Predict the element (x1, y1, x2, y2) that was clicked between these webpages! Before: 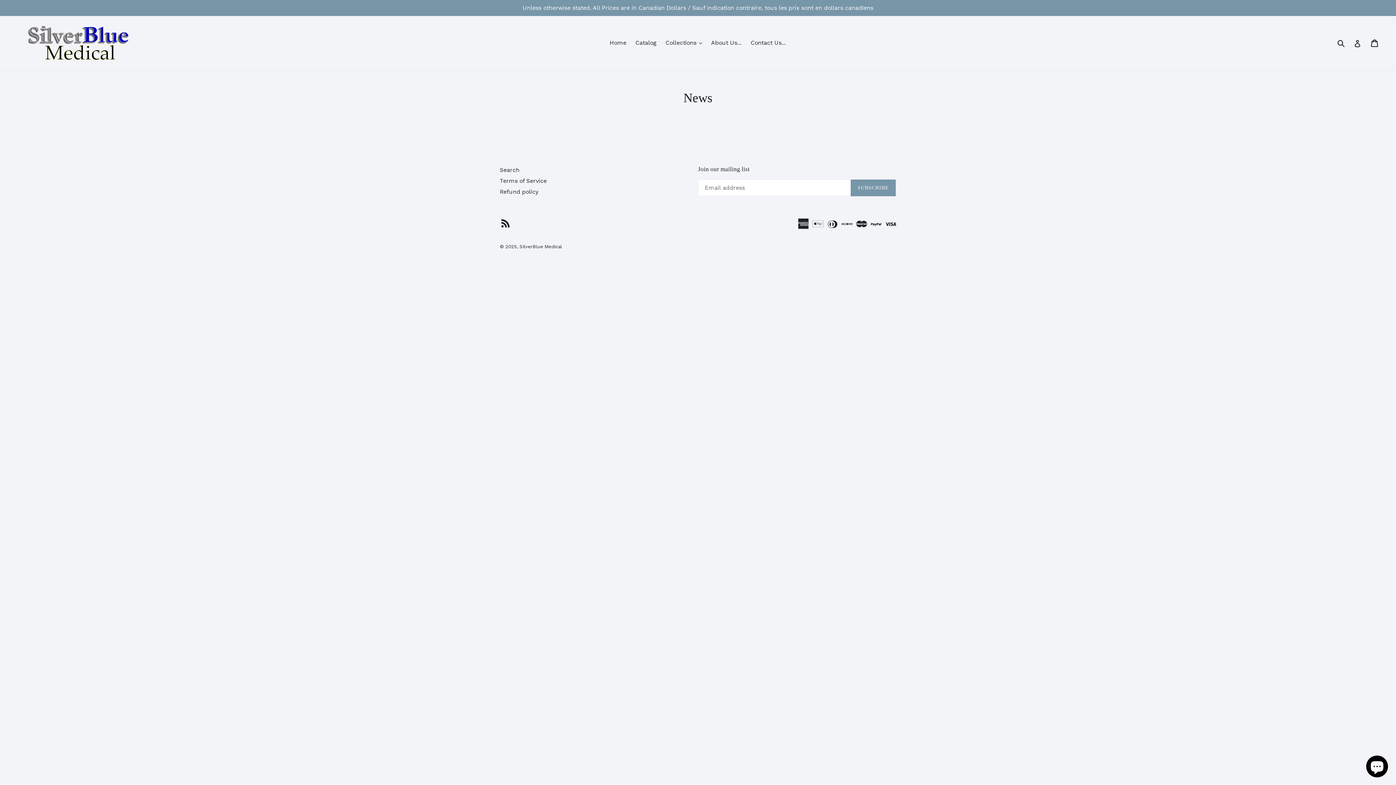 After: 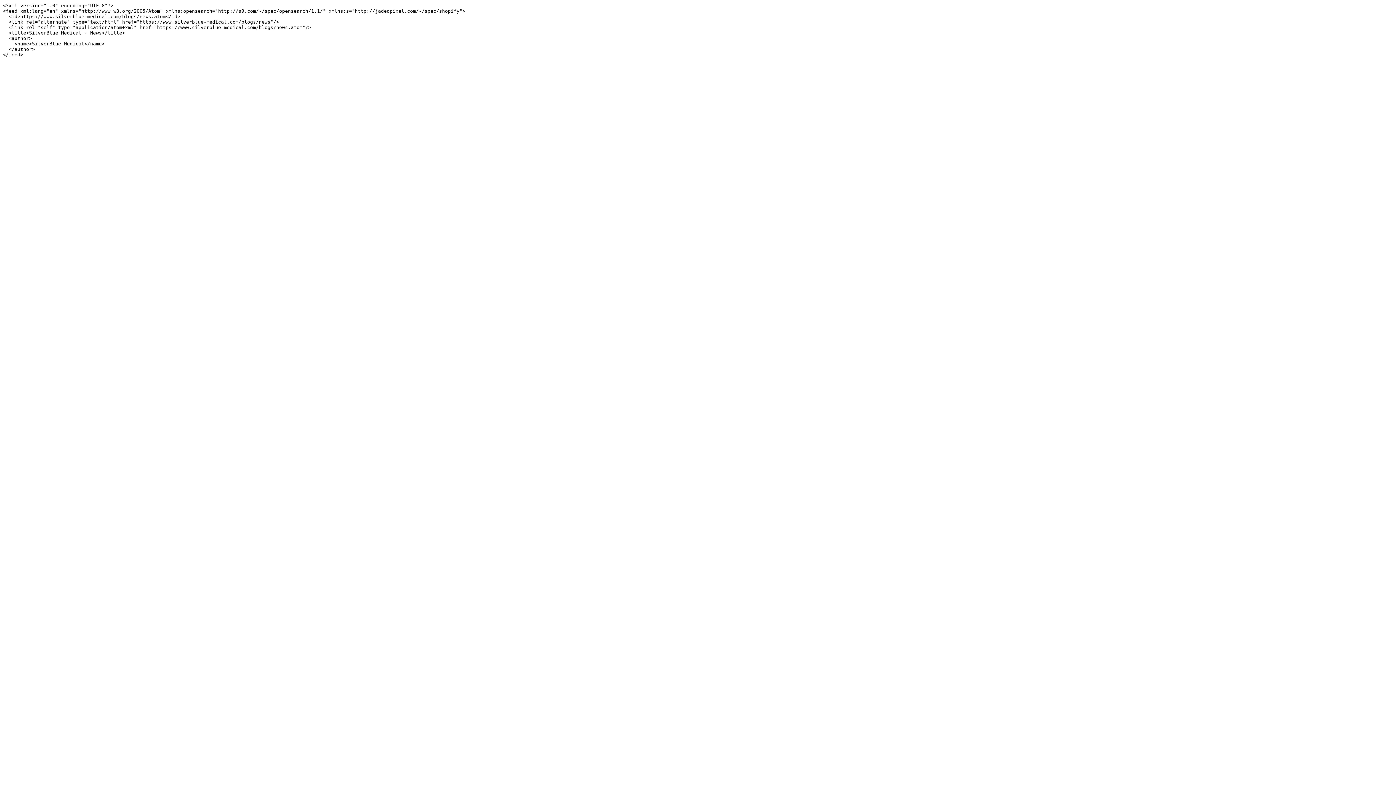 Action: bbox: (500, 218, 511, 227) label: RSS